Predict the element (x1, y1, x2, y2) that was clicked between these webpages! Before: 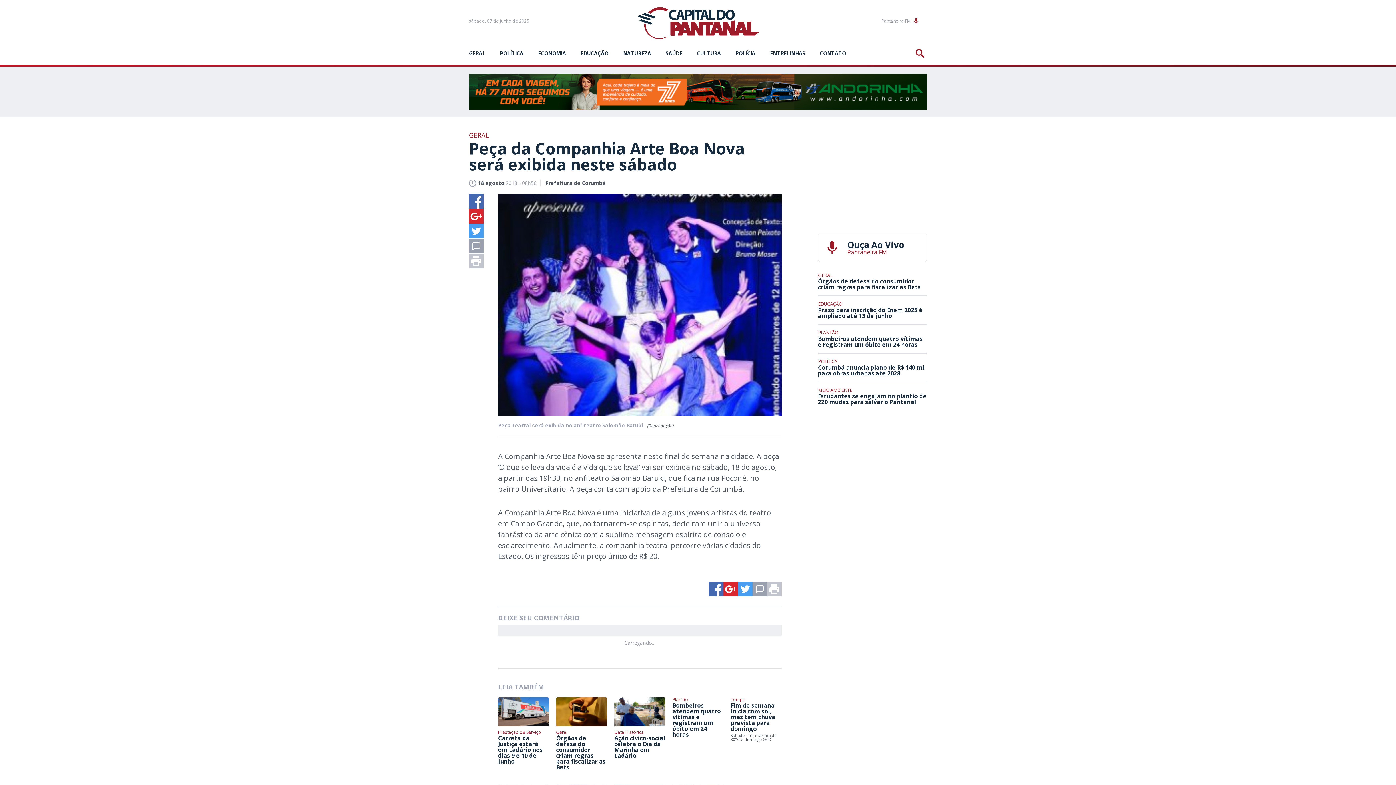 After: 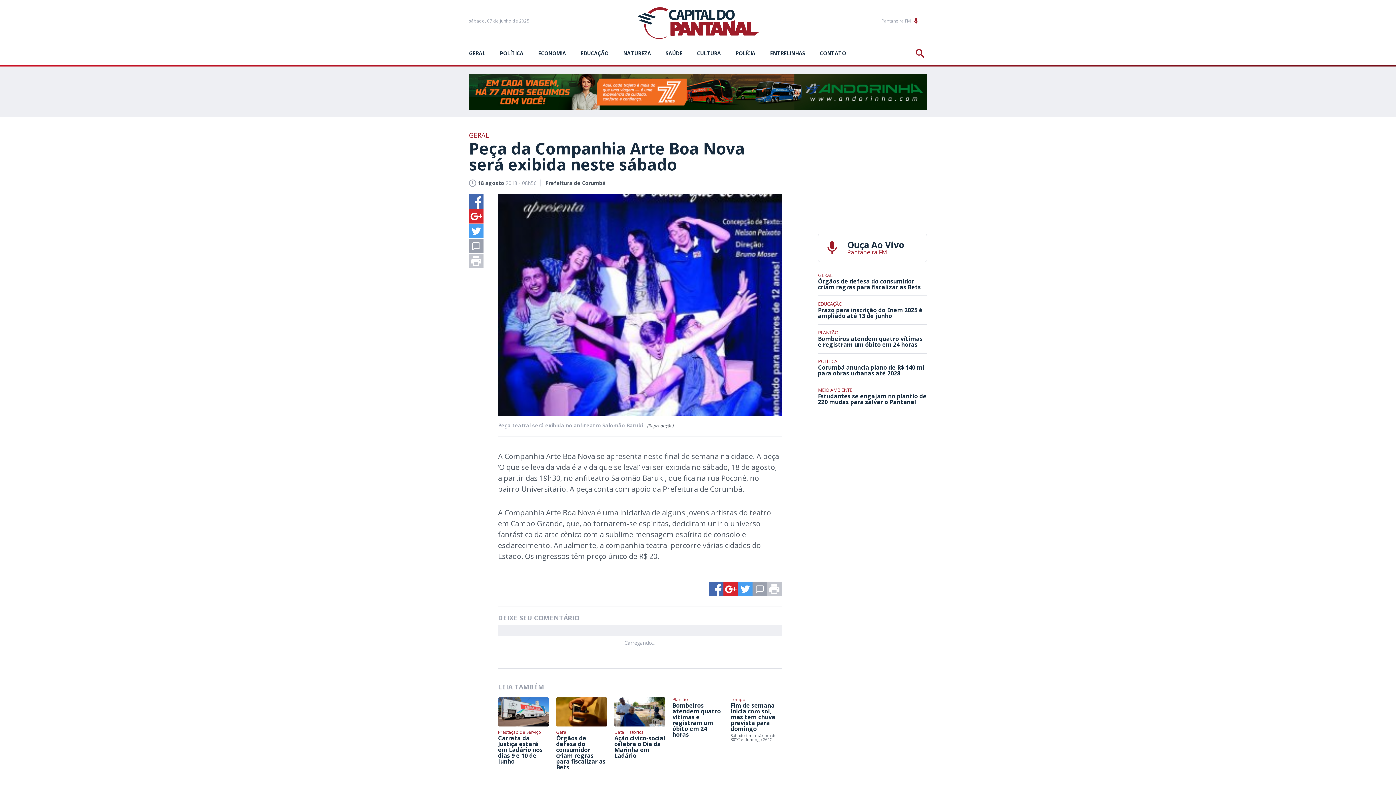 Action: bbox: (767, 582, 781, 596)